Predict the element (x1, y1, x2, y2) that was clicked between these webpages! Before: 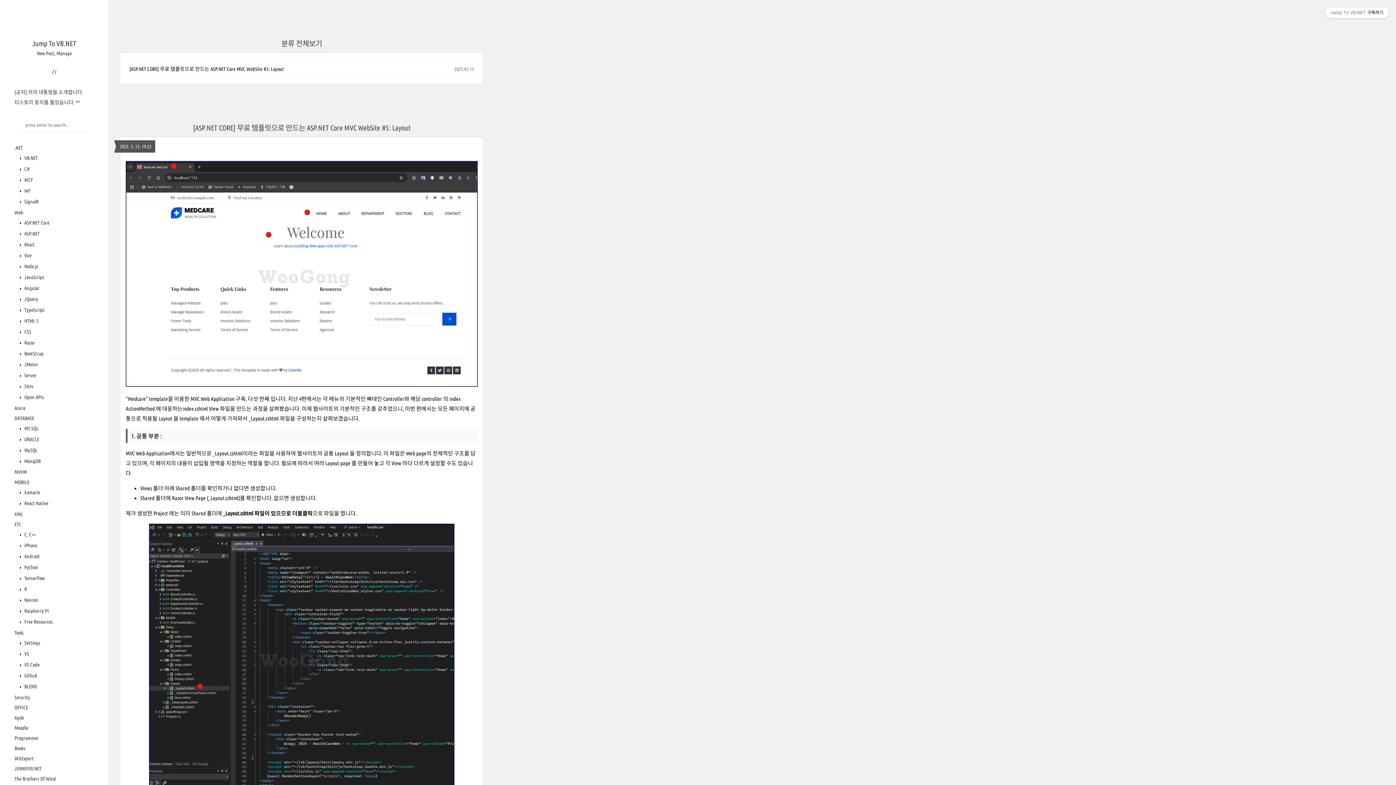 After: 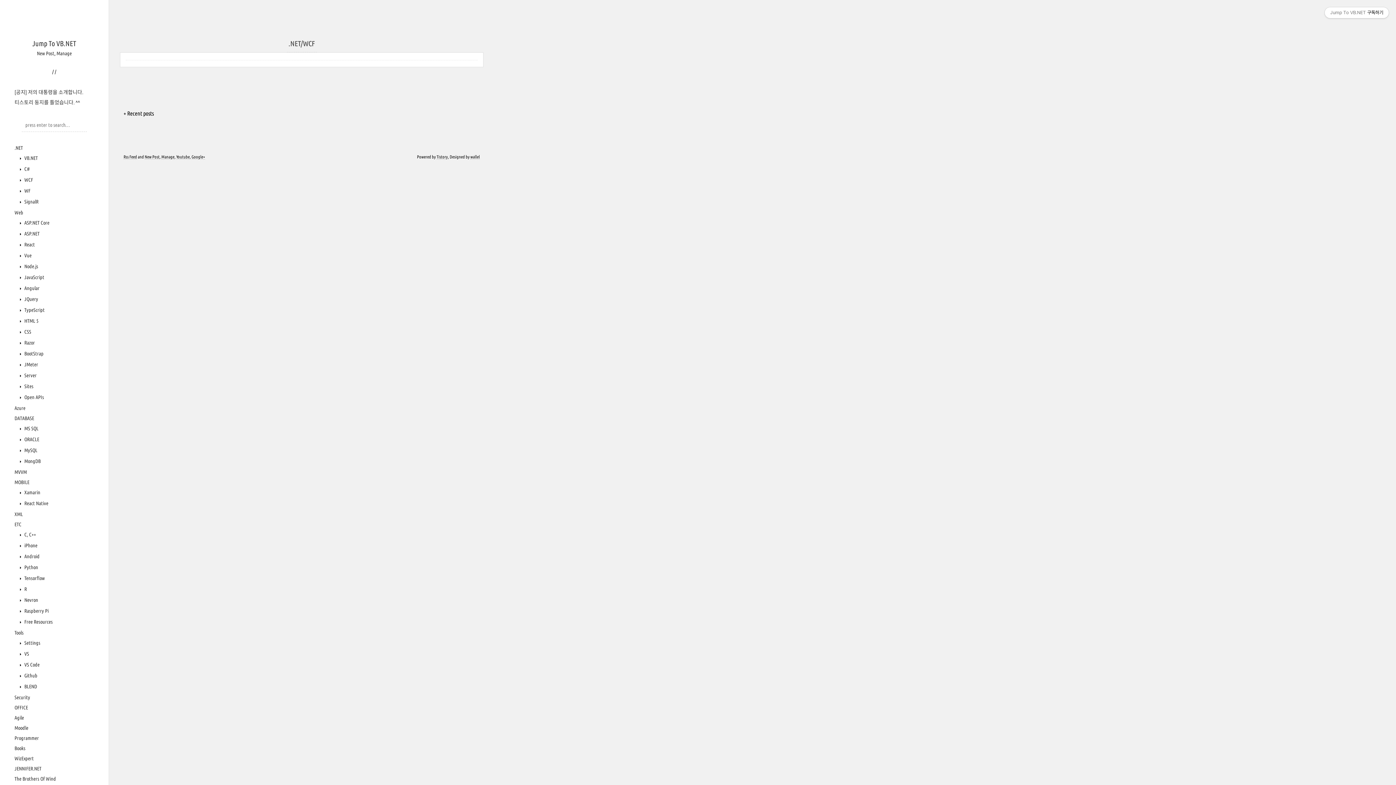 Action: bbox: (23, 177, 33, 182) label:  WCF